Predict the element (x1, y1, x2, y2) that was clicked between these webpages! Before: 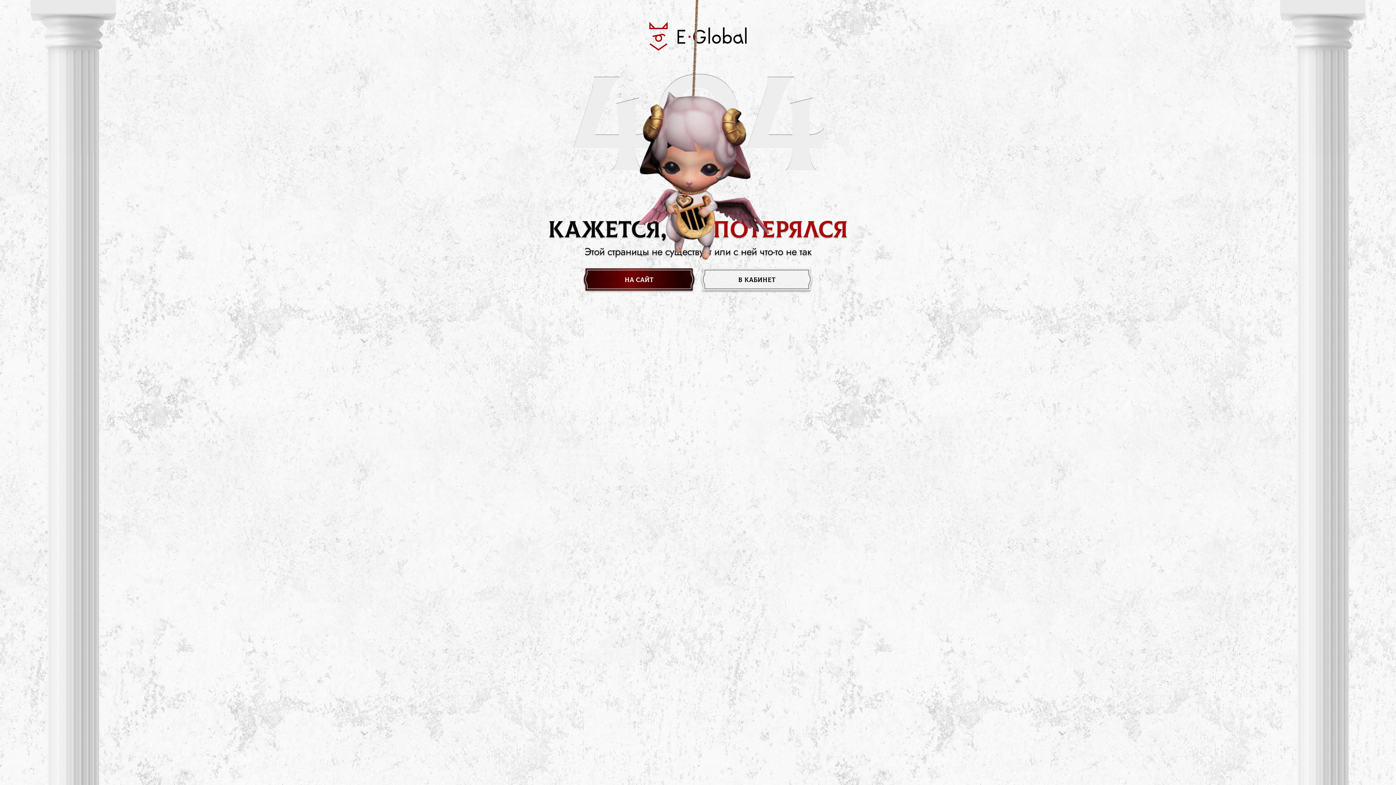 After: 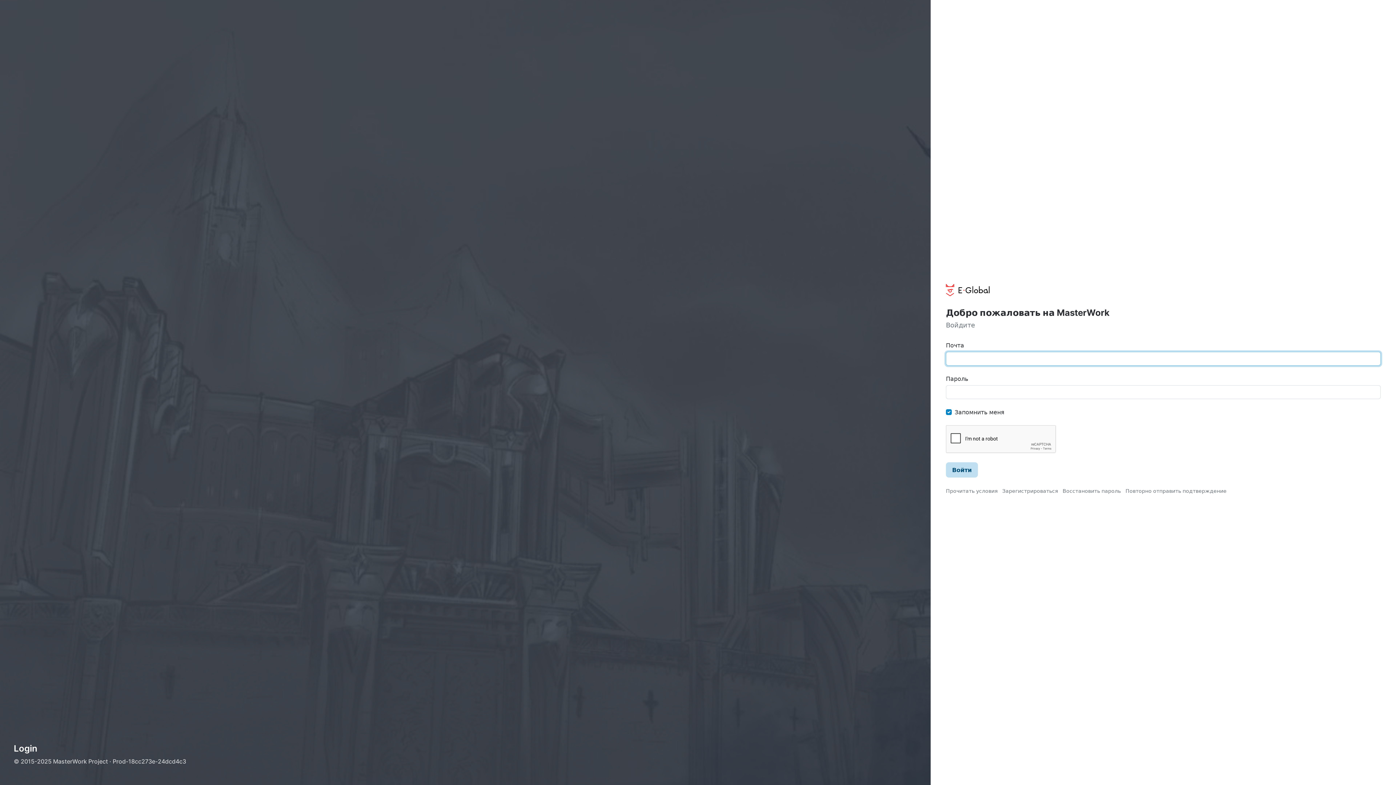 Action: bbox: (698, 267, 815, 292) label: в кабинет